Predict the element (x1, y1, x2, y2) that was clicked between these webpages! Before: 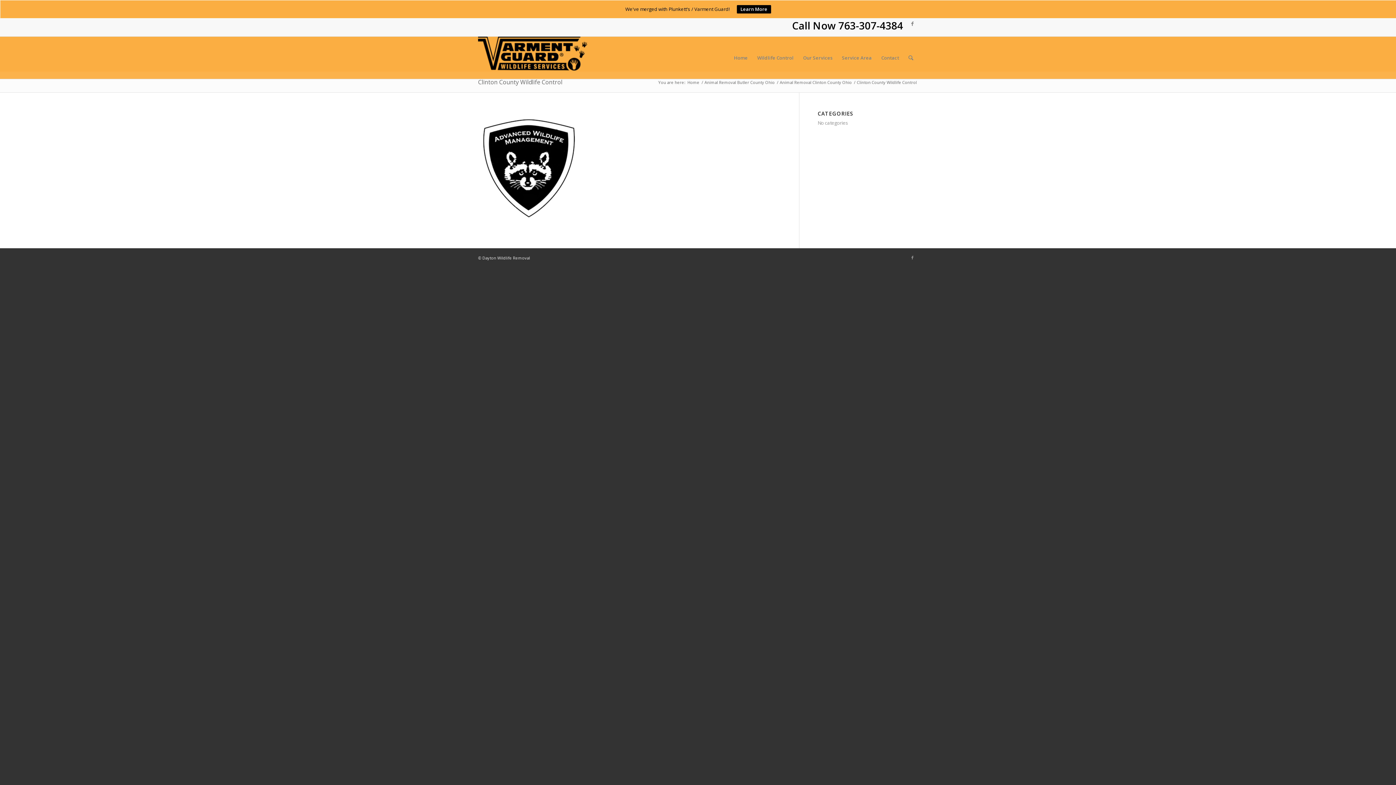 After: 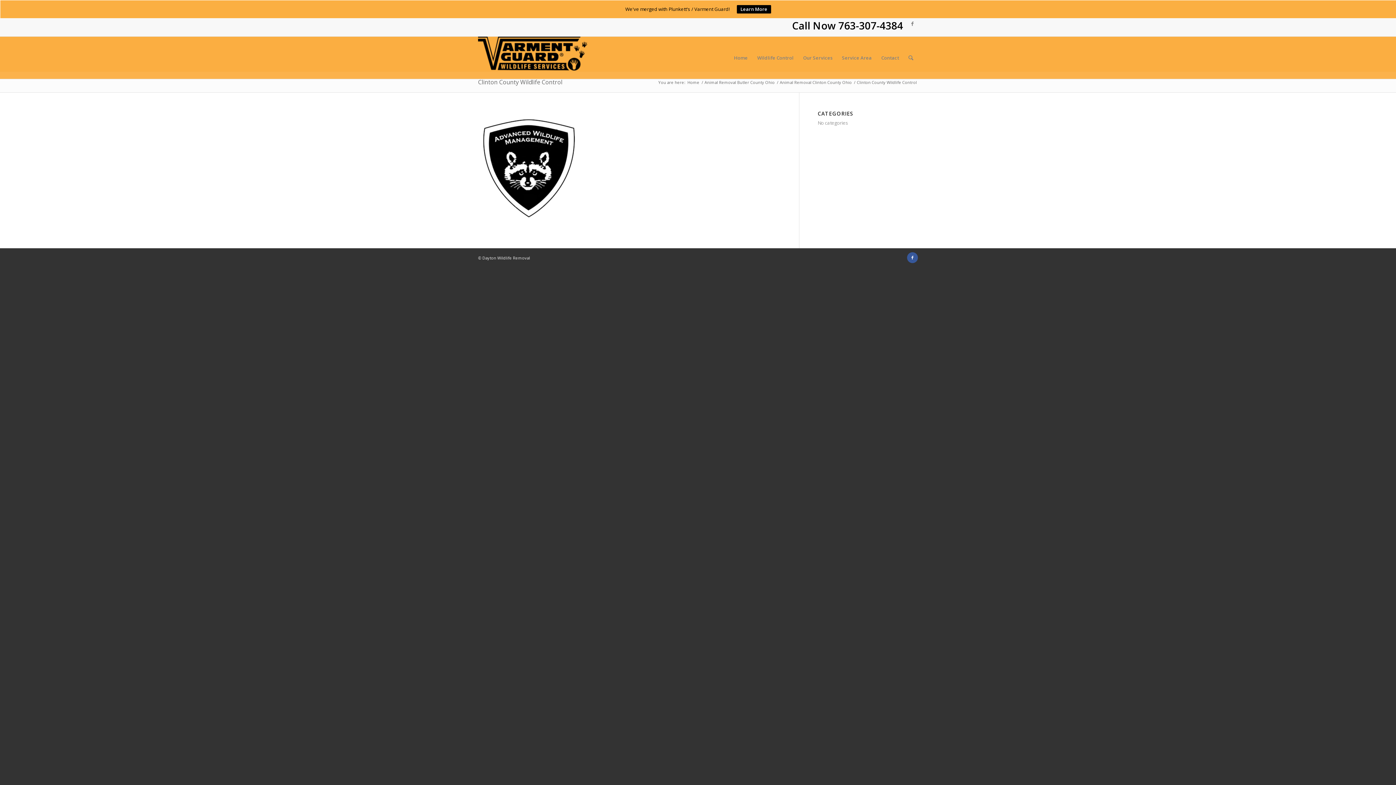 Action: label: Link to Facebook bbox: (907, 252, 918, 263)